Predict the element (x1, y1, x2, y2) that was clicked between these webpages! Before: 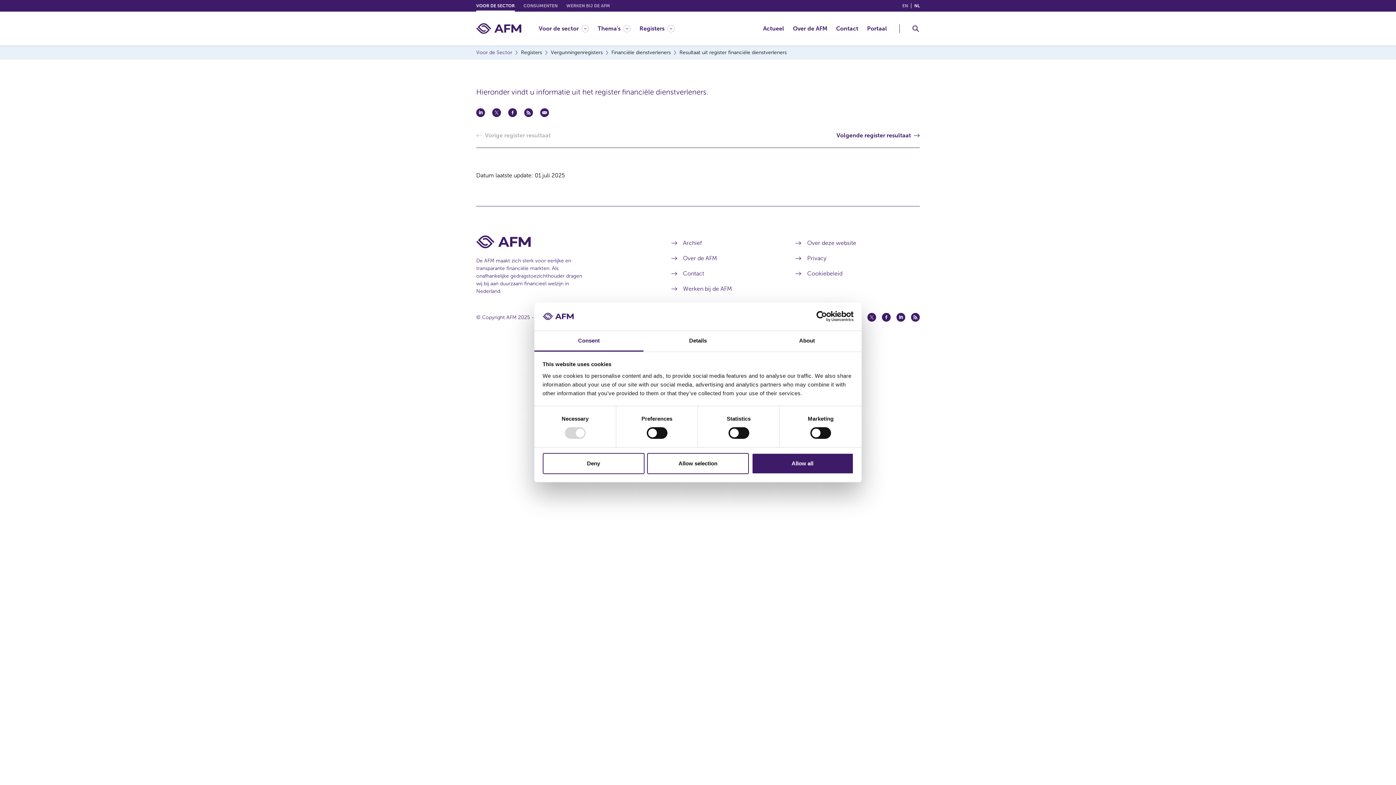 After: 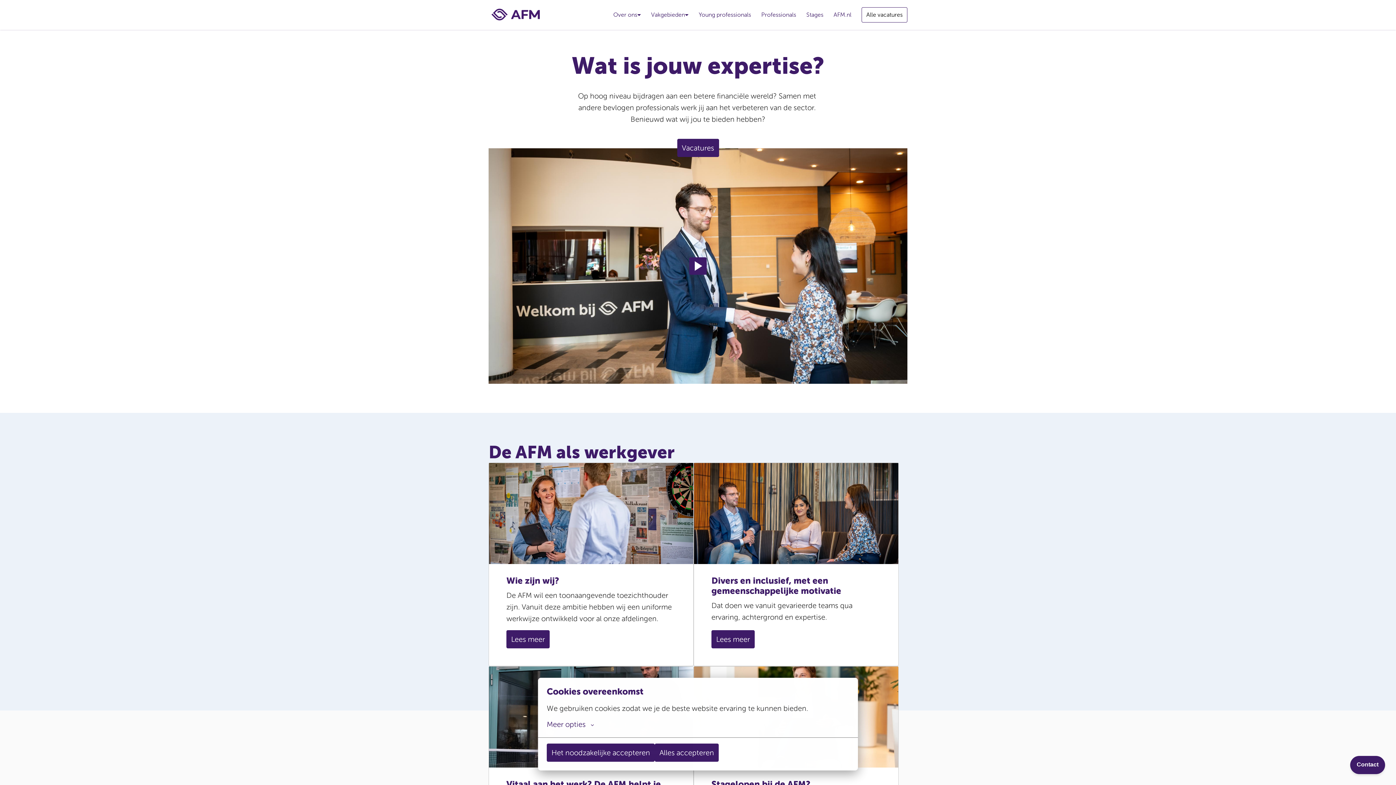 Action: label: WERKEN BIJ DE AFM bbox: (566, 3, 610, 8)